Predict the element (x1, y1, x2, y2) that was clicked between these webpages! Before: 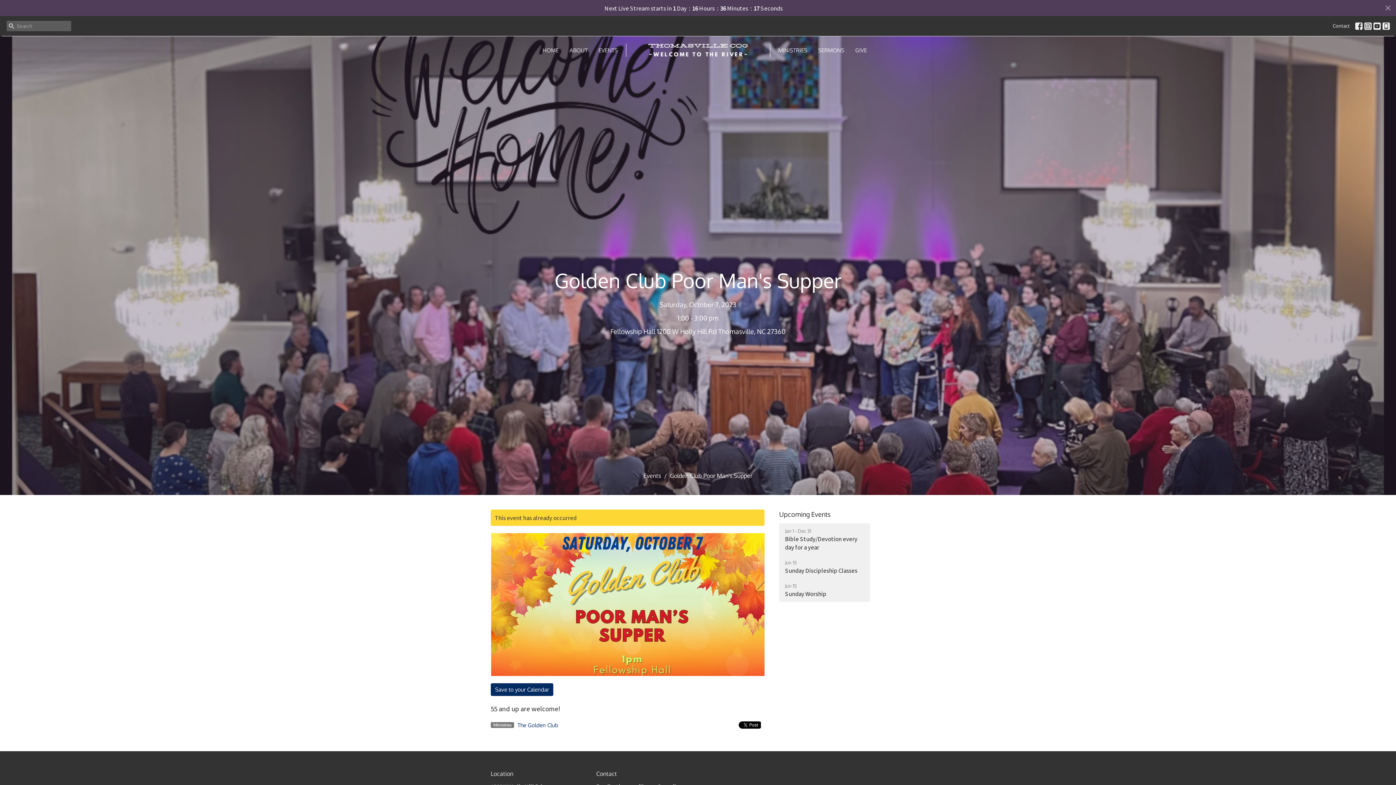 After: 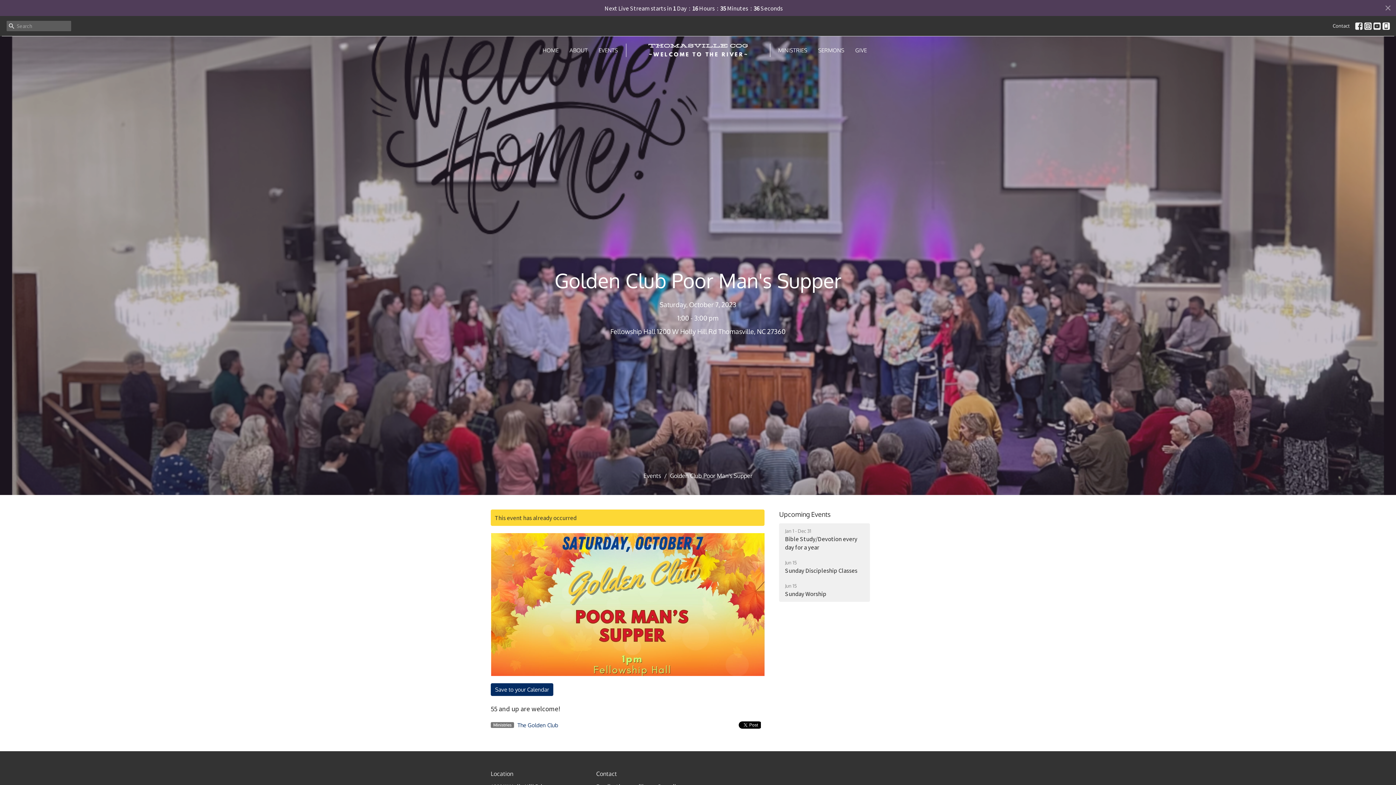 Action: bbox: (1382, 22, 1390, 29)